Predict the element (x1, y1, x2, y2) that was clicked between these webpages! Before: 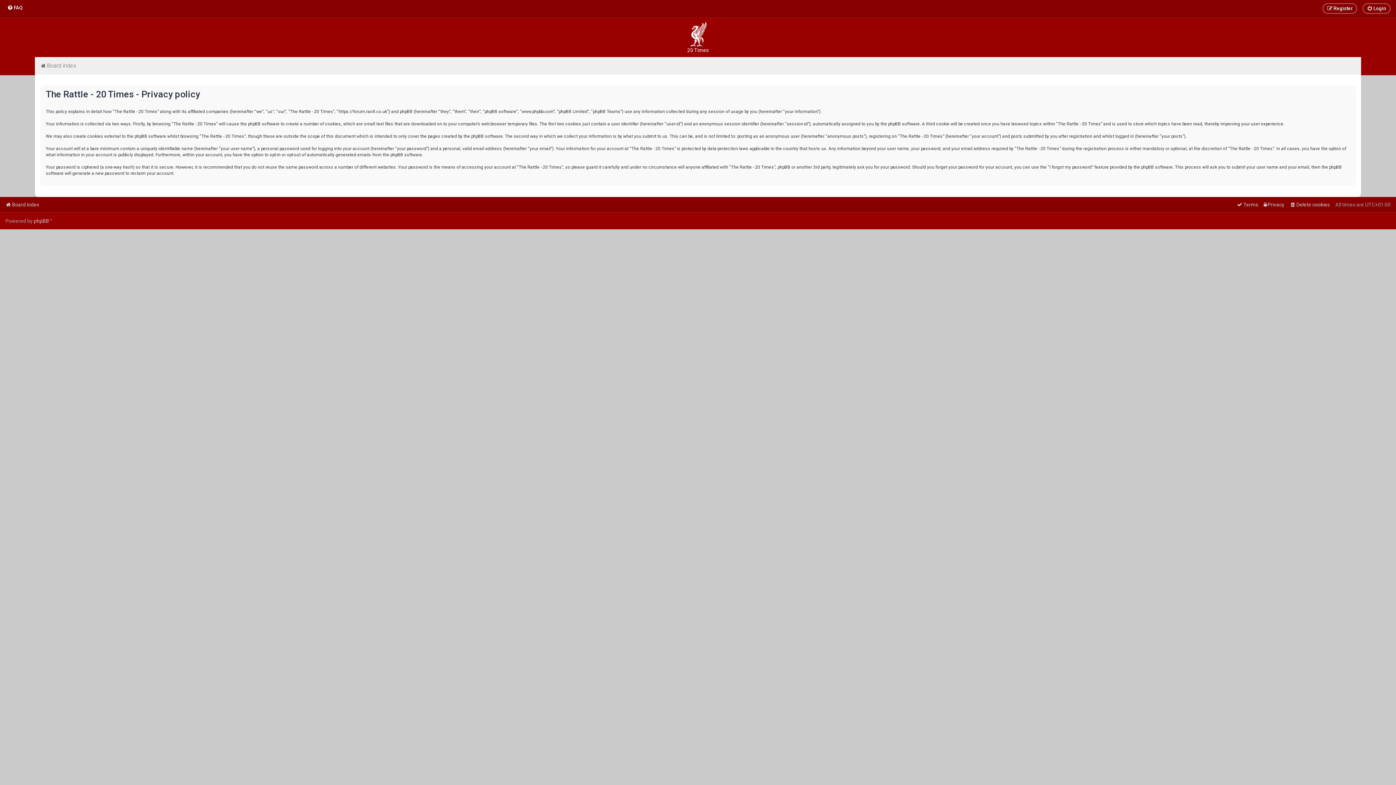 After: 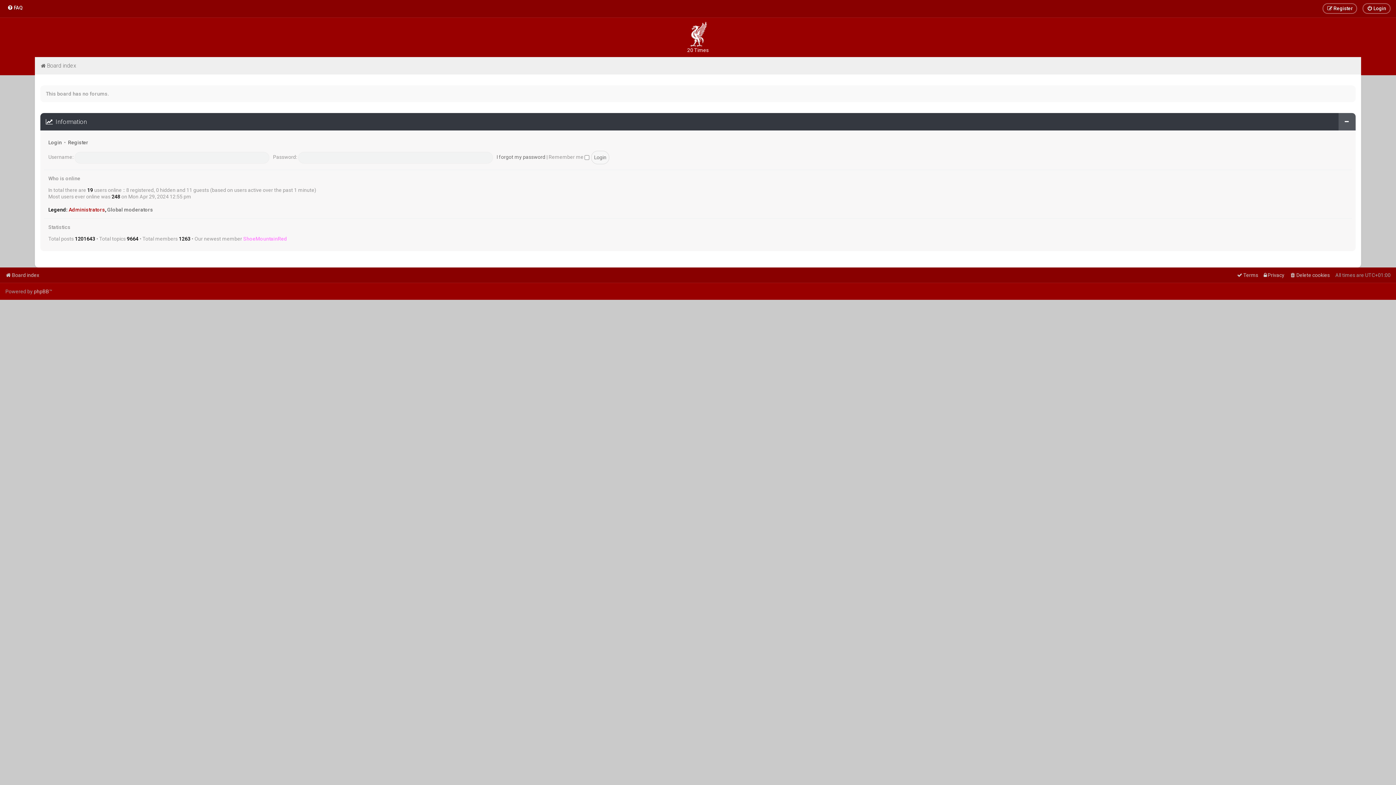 Action: bbox: (689, 21, 707, 46)